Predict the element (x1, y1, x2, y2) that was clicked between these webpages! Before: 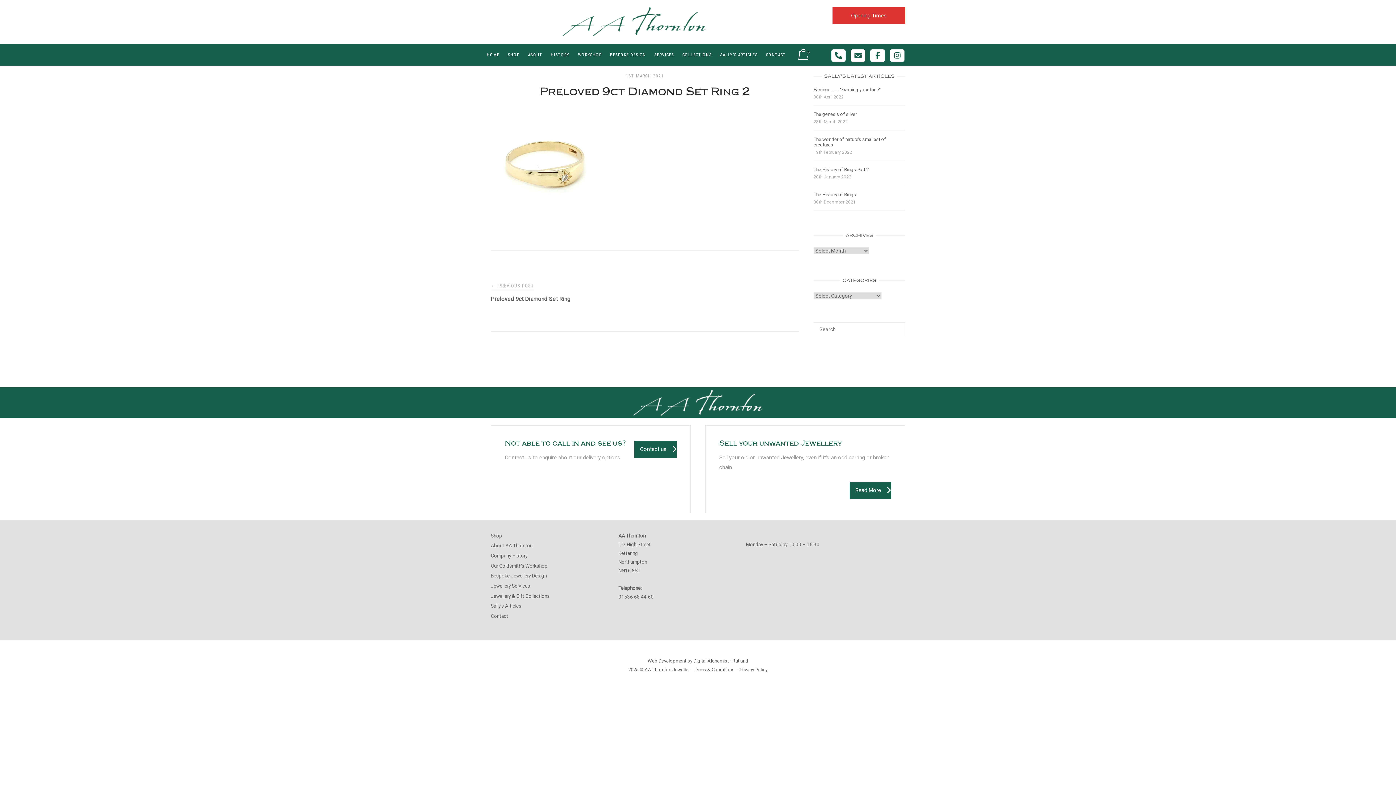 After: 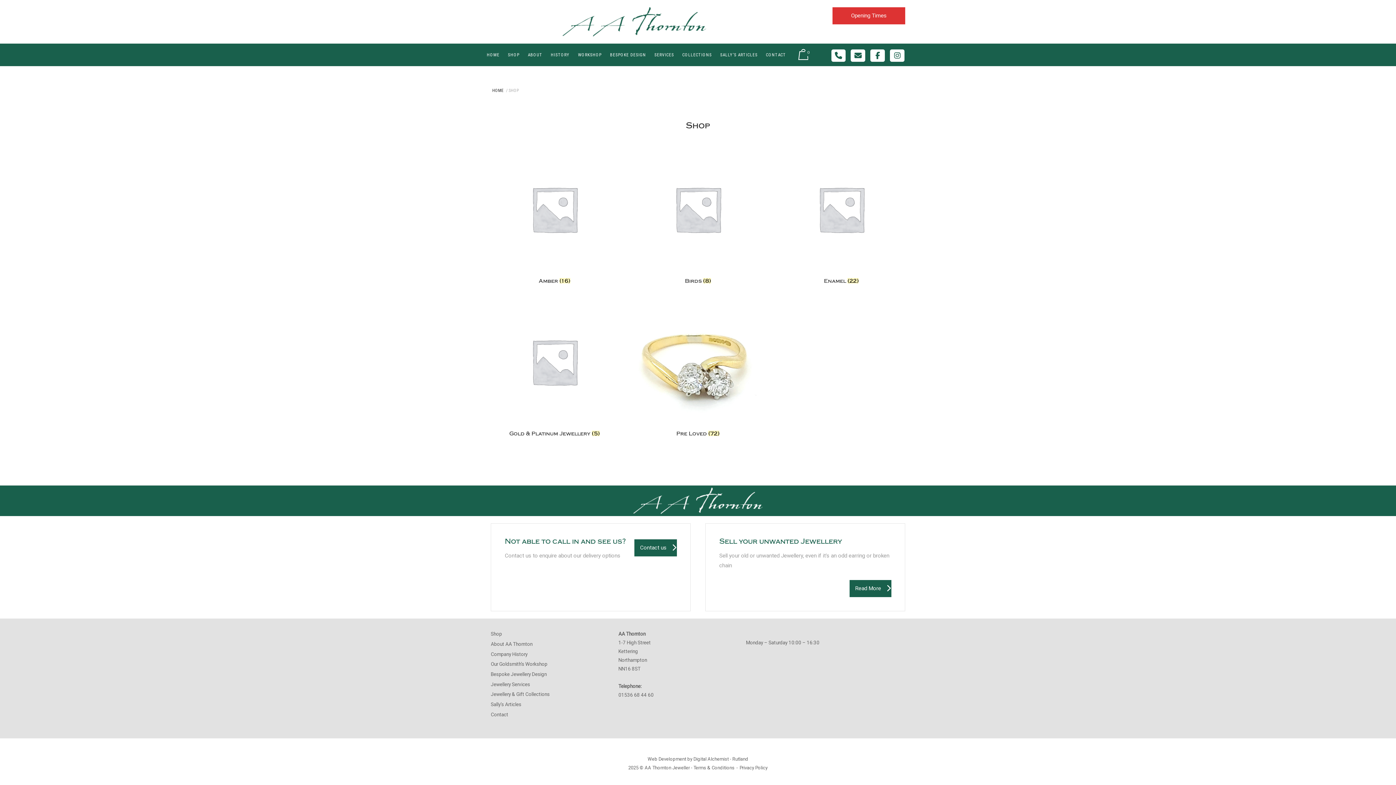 Action: bbox: (506, 45, 521, 64) label: SHOP